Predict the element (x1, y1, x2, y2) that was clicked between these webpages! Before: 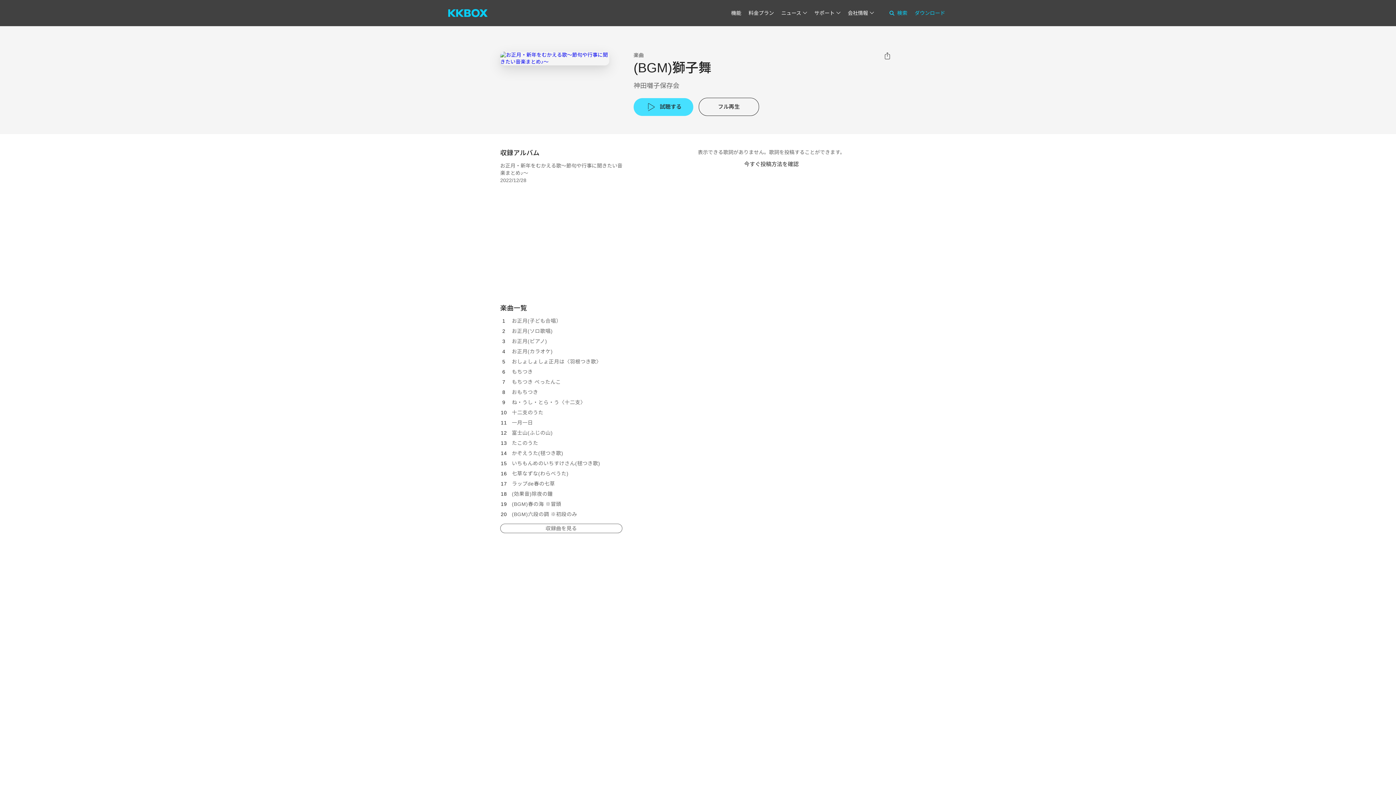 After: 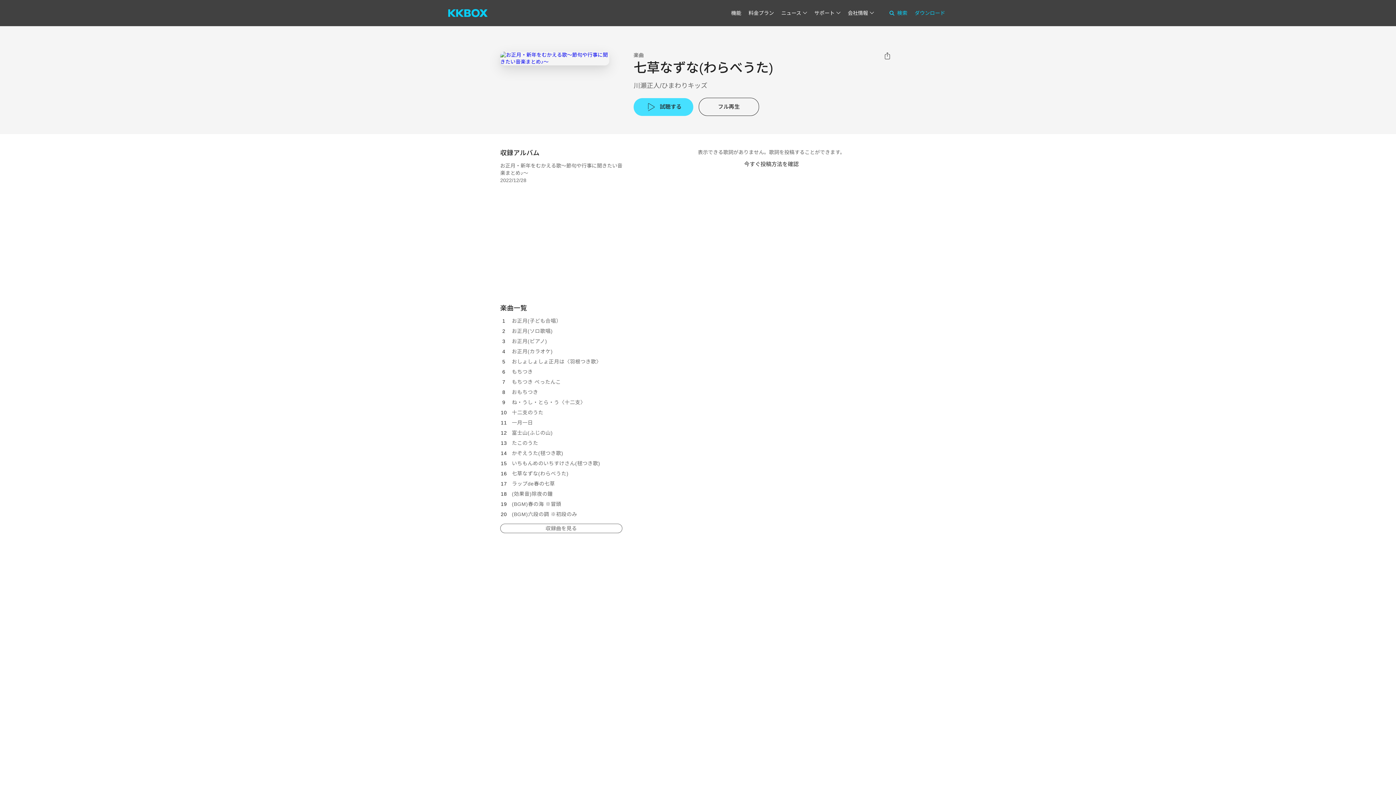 Action: label: 七草なずな(わらべうた) bbox: (512, 470, 568, 476)